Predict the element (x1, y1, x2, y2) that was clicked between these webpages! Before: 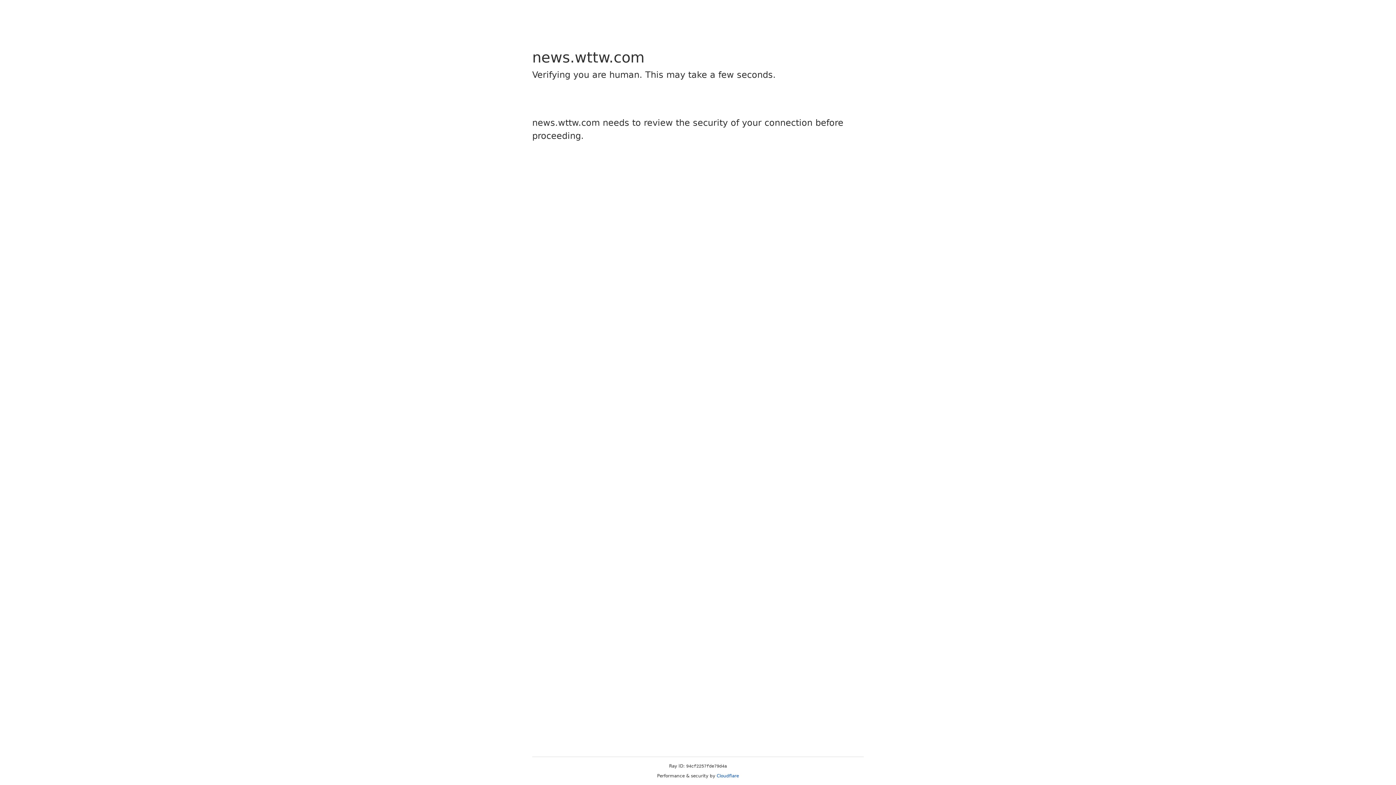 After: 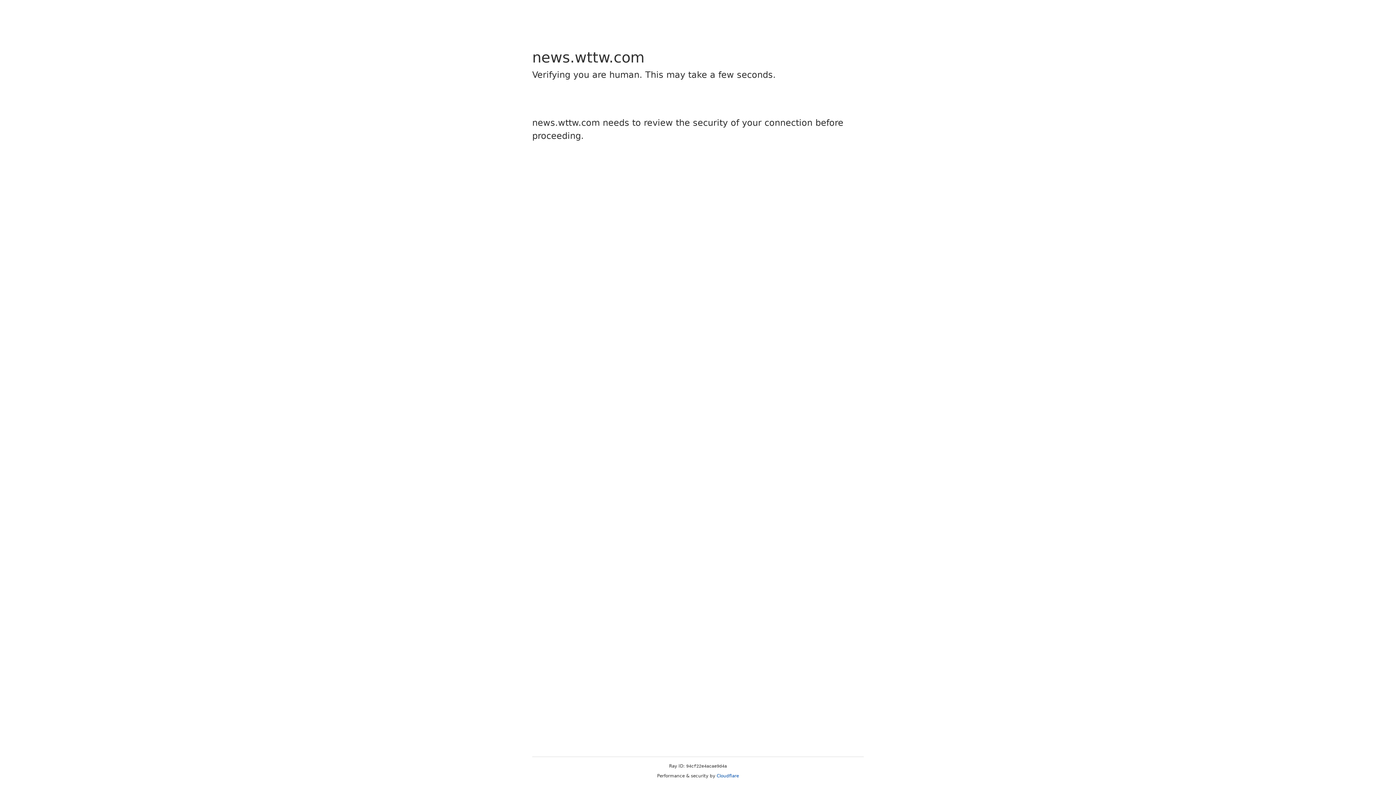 Action: label: Cloudflare bbox: (716, 773, 739, 778)